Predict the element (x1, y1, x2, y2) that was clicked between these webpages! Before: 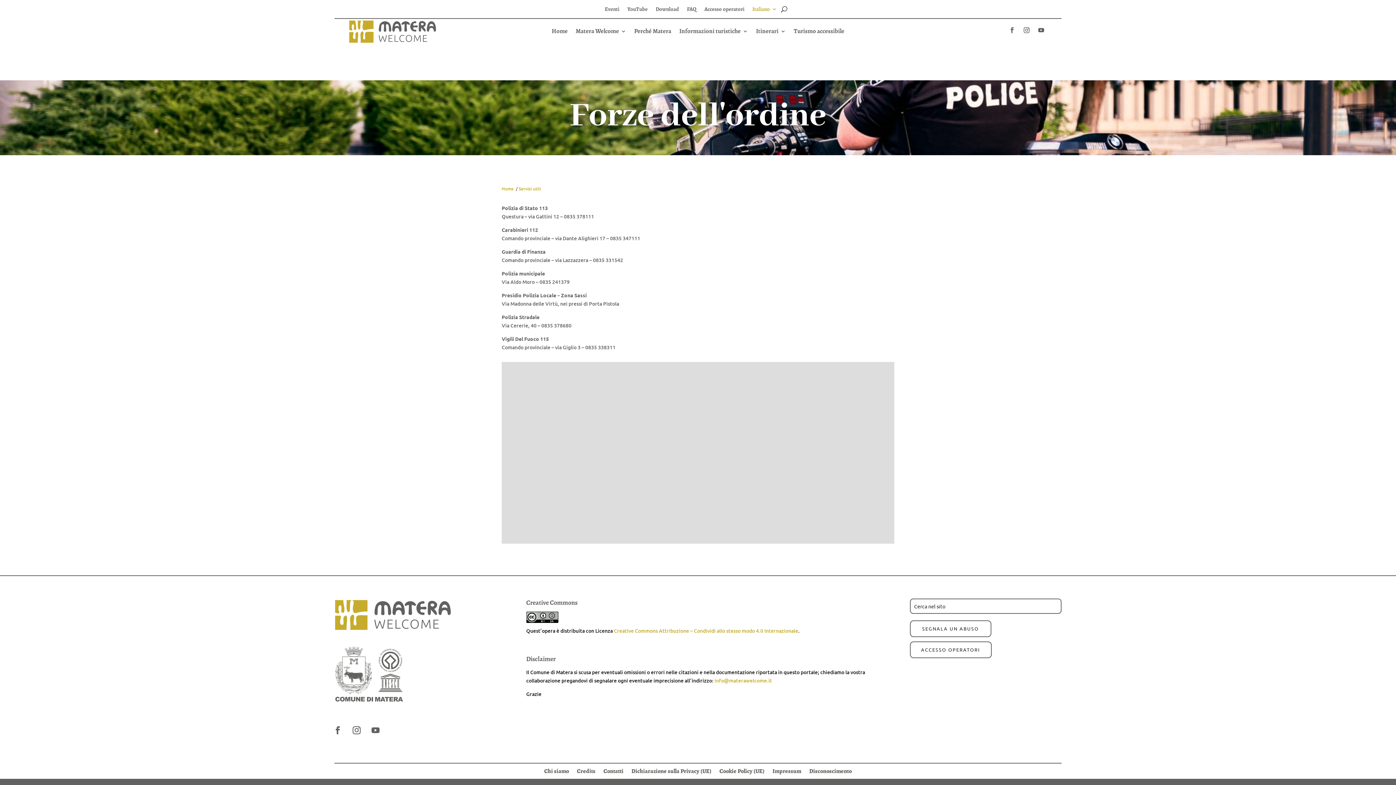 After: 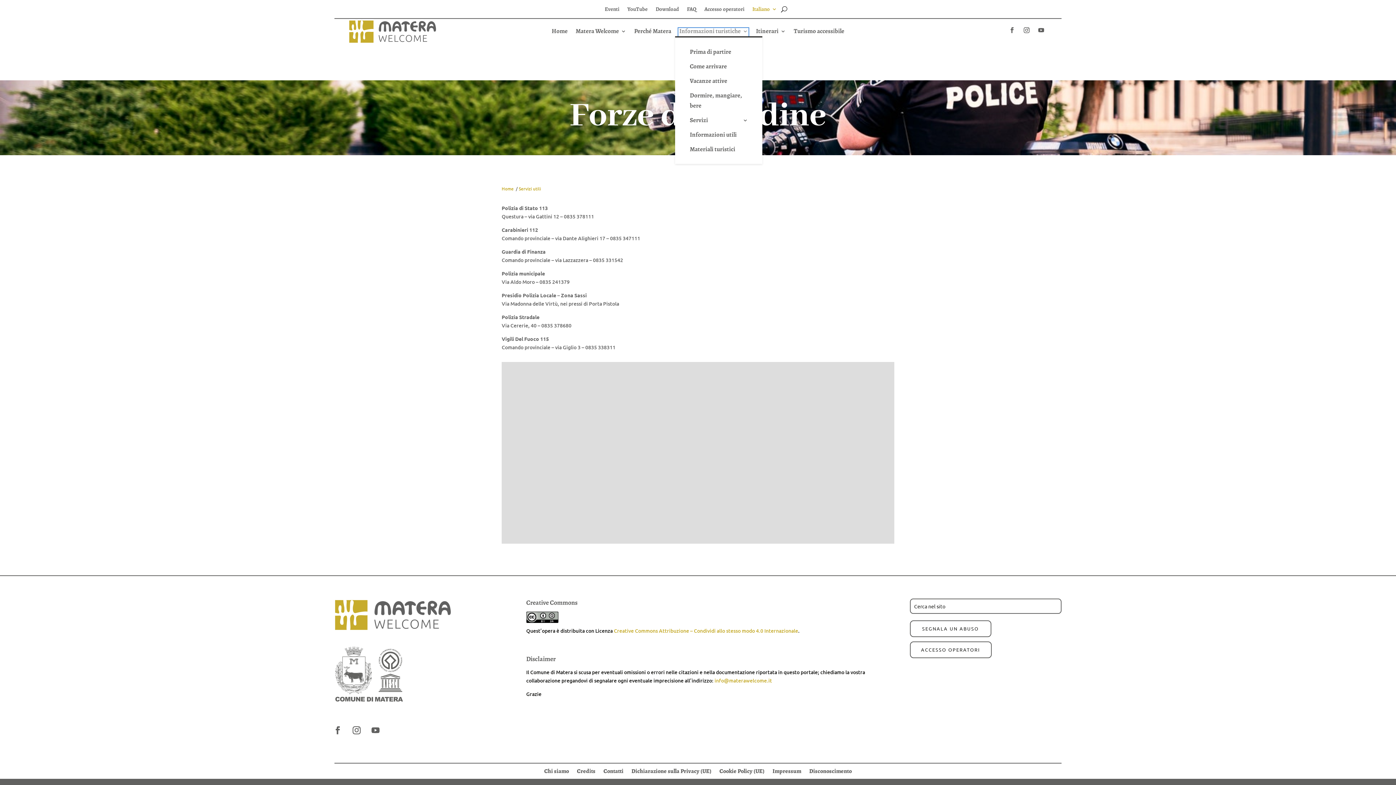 Action: label: Informazioni turistiche bbox: (679, 28, 748, 36)